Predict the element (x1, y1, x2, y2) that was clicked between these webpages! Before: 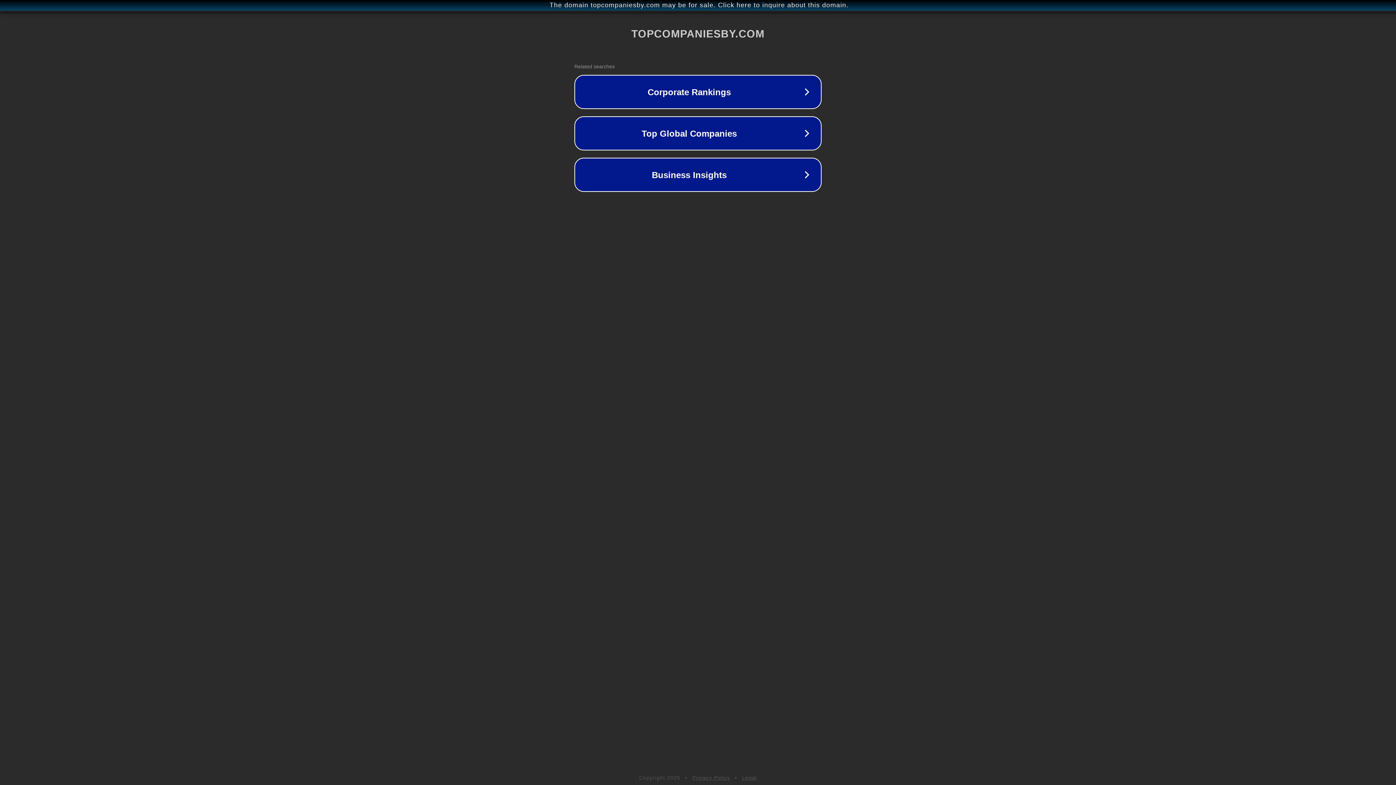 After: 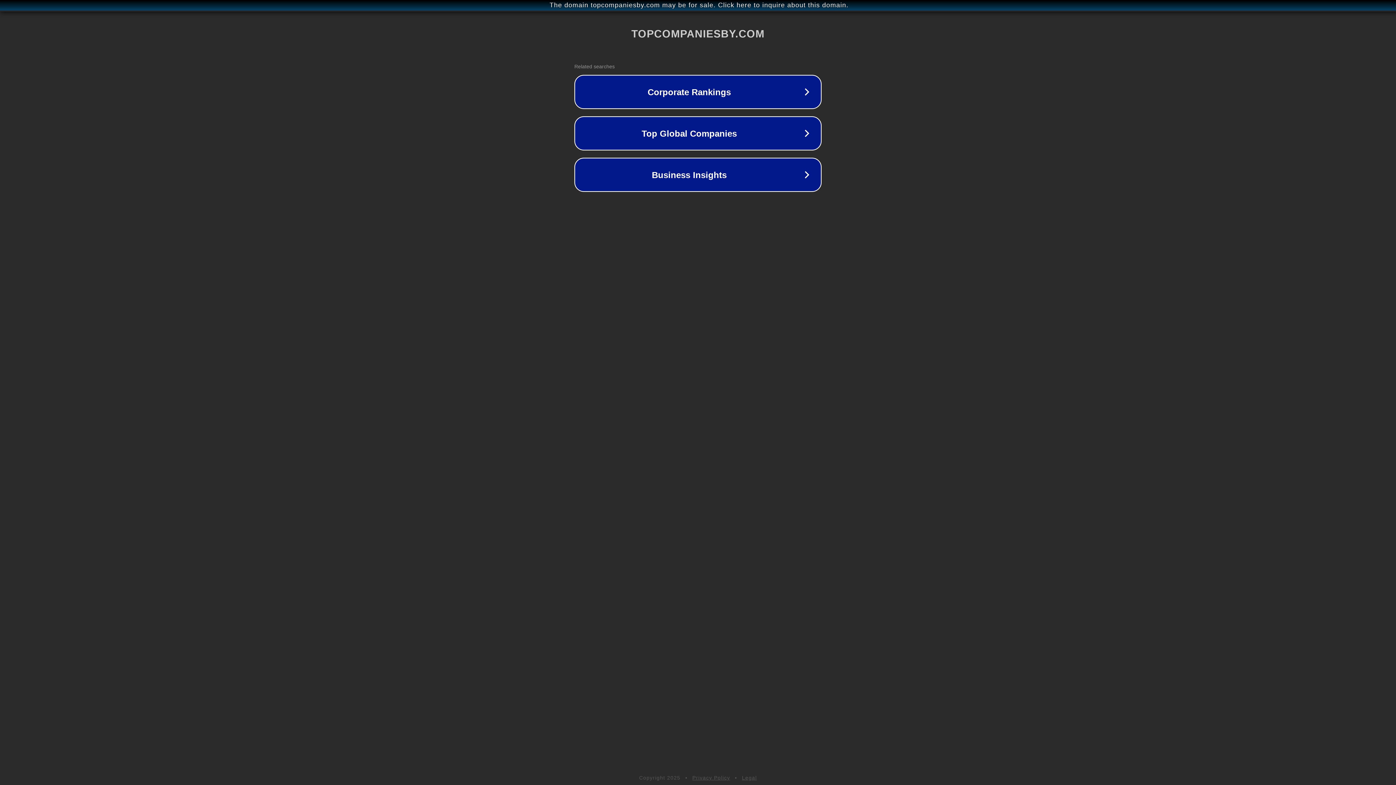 Action: label: Privacy Policy bbox: (692, 775, 730, 781)